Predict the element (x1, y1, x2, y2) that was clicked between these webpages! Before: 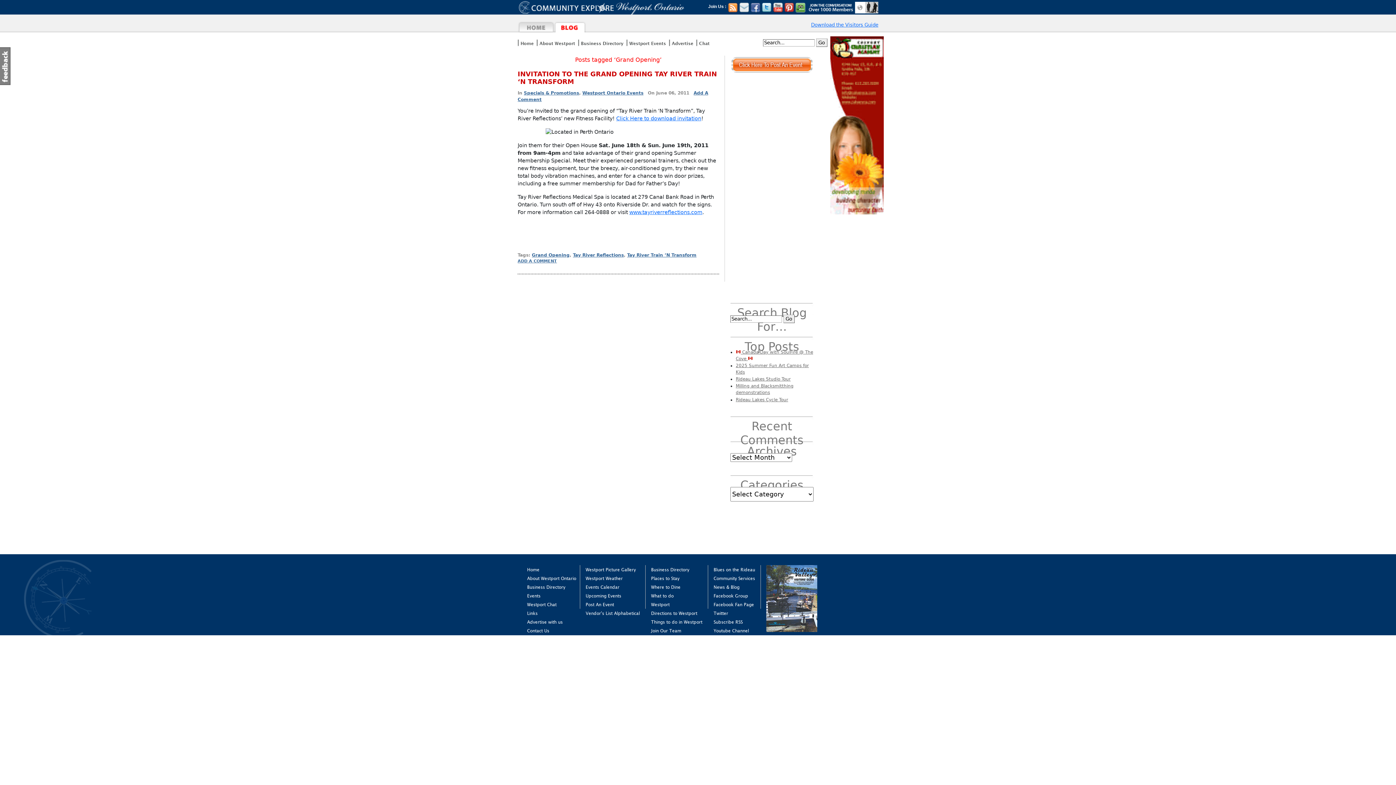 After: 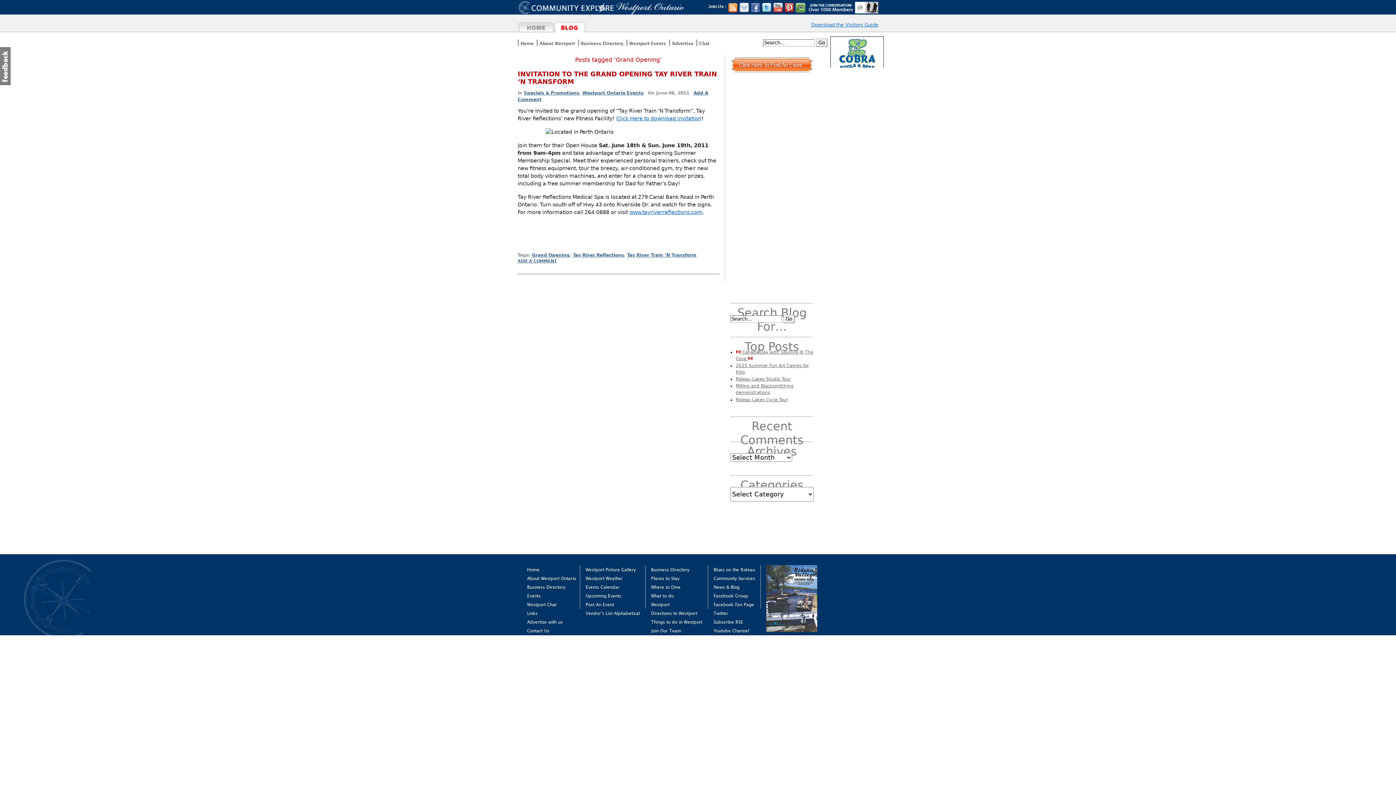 Action: bbox: (728, 3, 737, 10)